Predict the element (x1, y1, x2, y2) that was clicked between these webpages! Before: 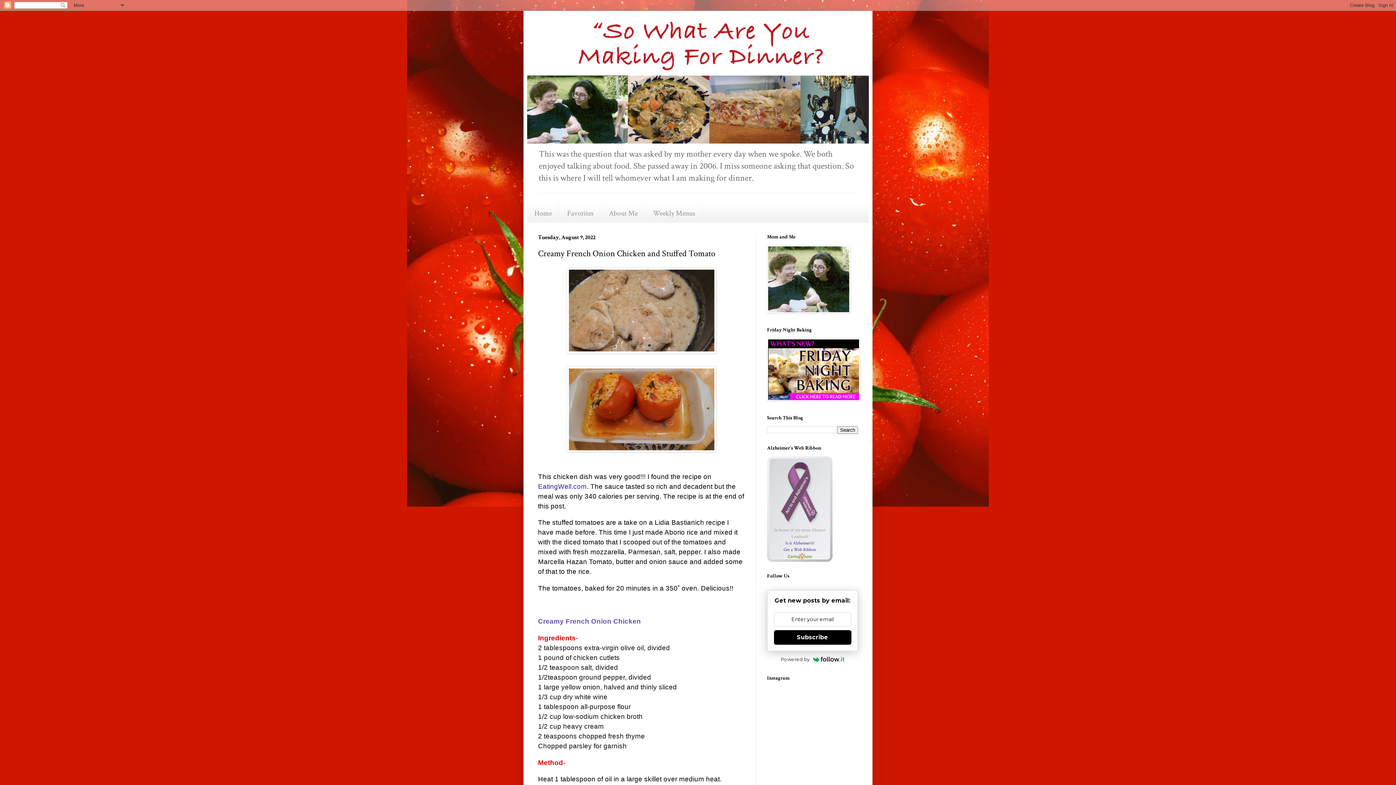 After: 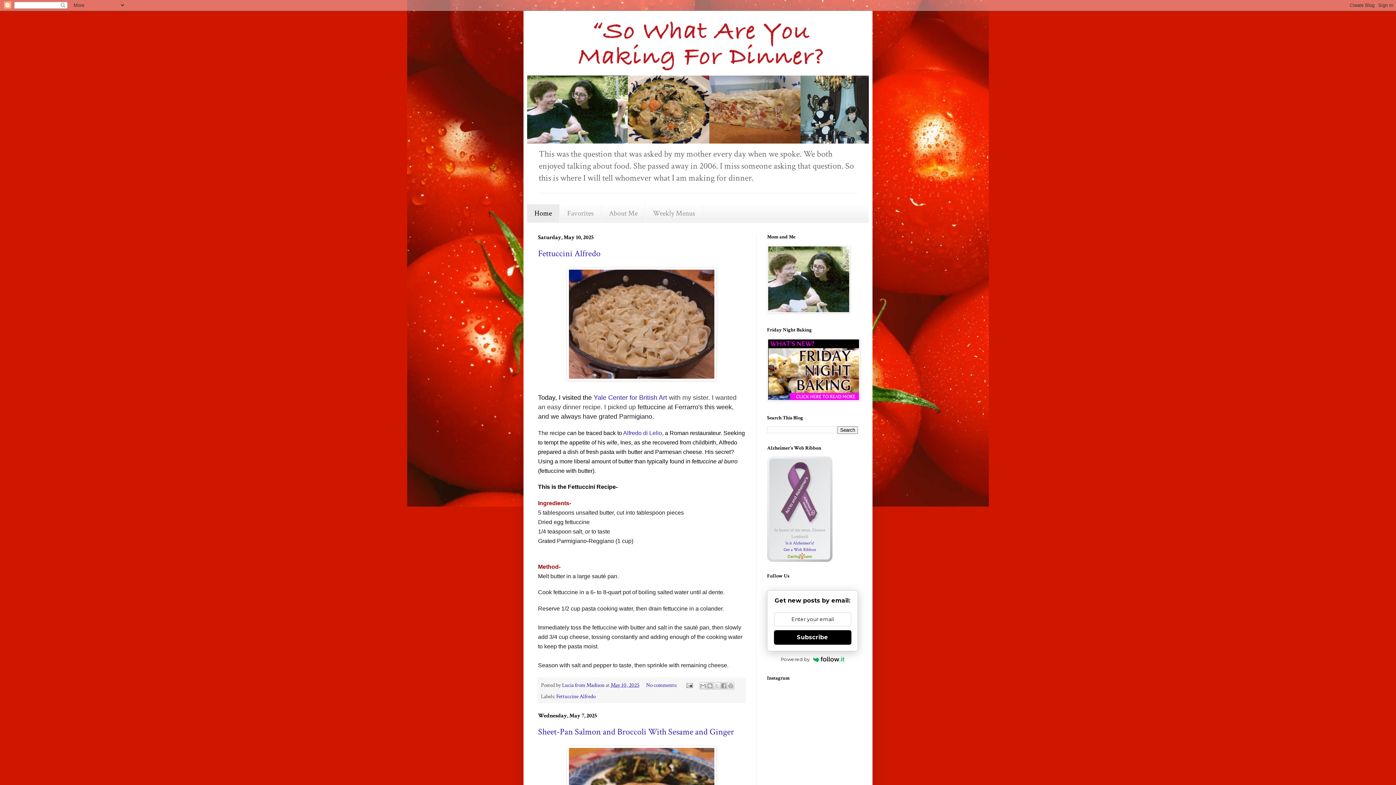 Action: bbox: (527, 204, 559, 222) label: Home